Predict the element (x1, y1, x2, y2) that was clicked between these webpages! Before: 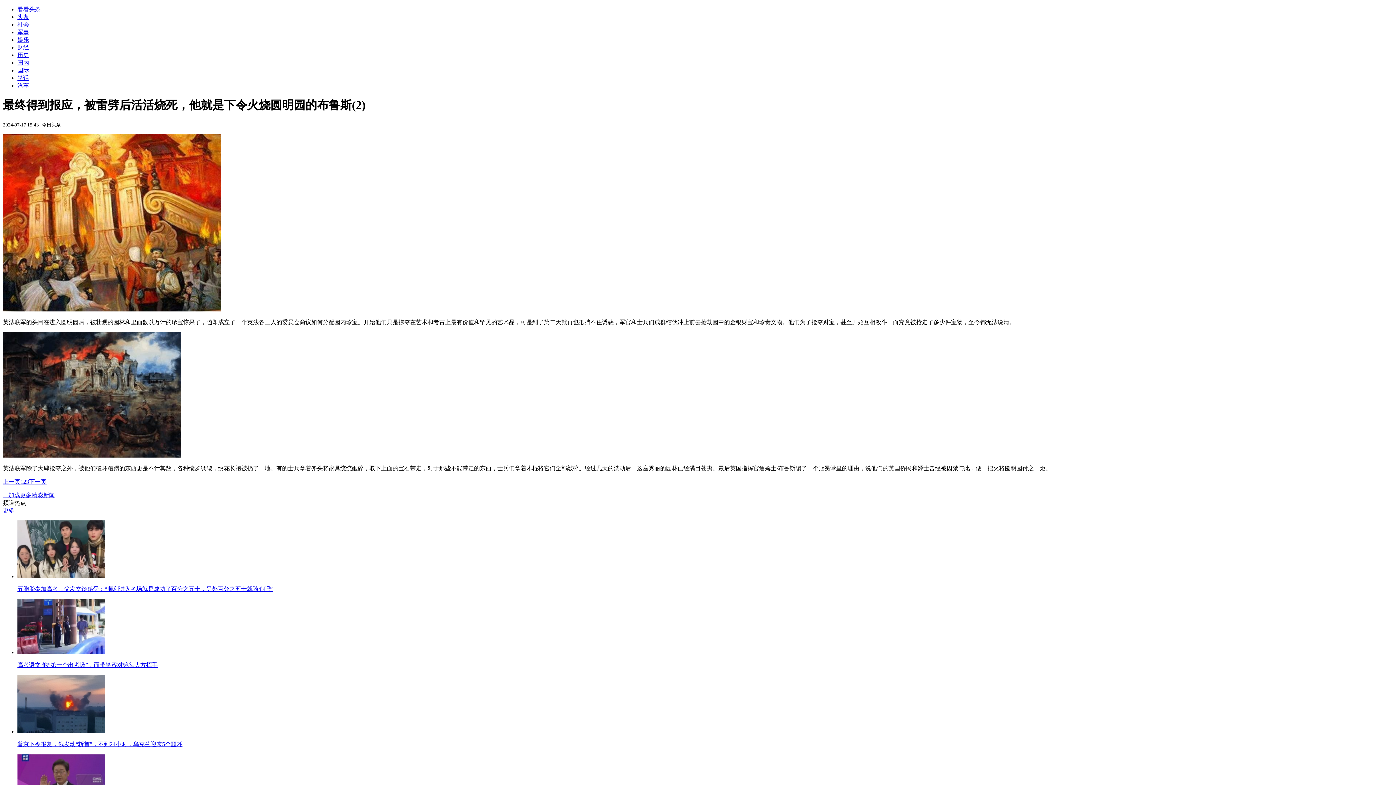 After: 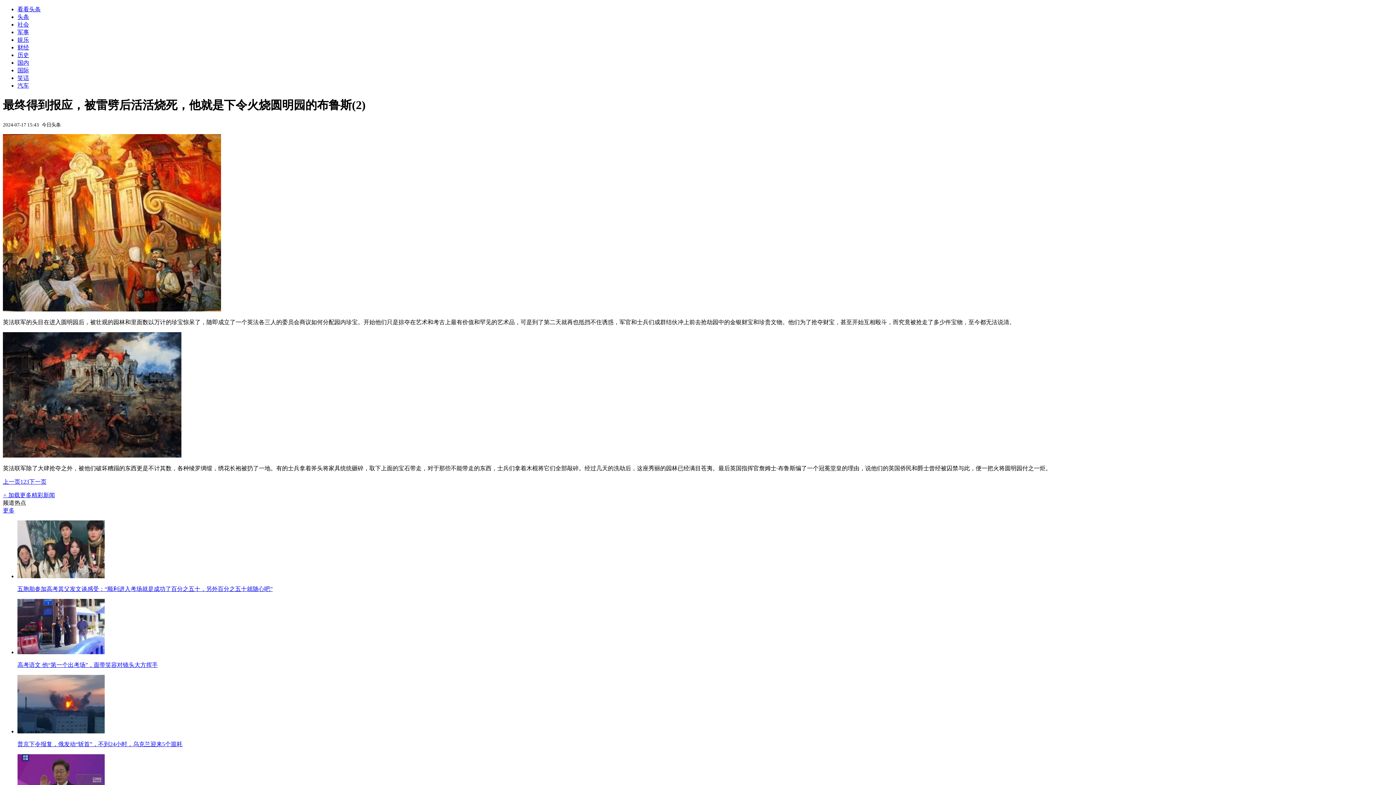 Action: bbox: (17, 649, 104, 655)